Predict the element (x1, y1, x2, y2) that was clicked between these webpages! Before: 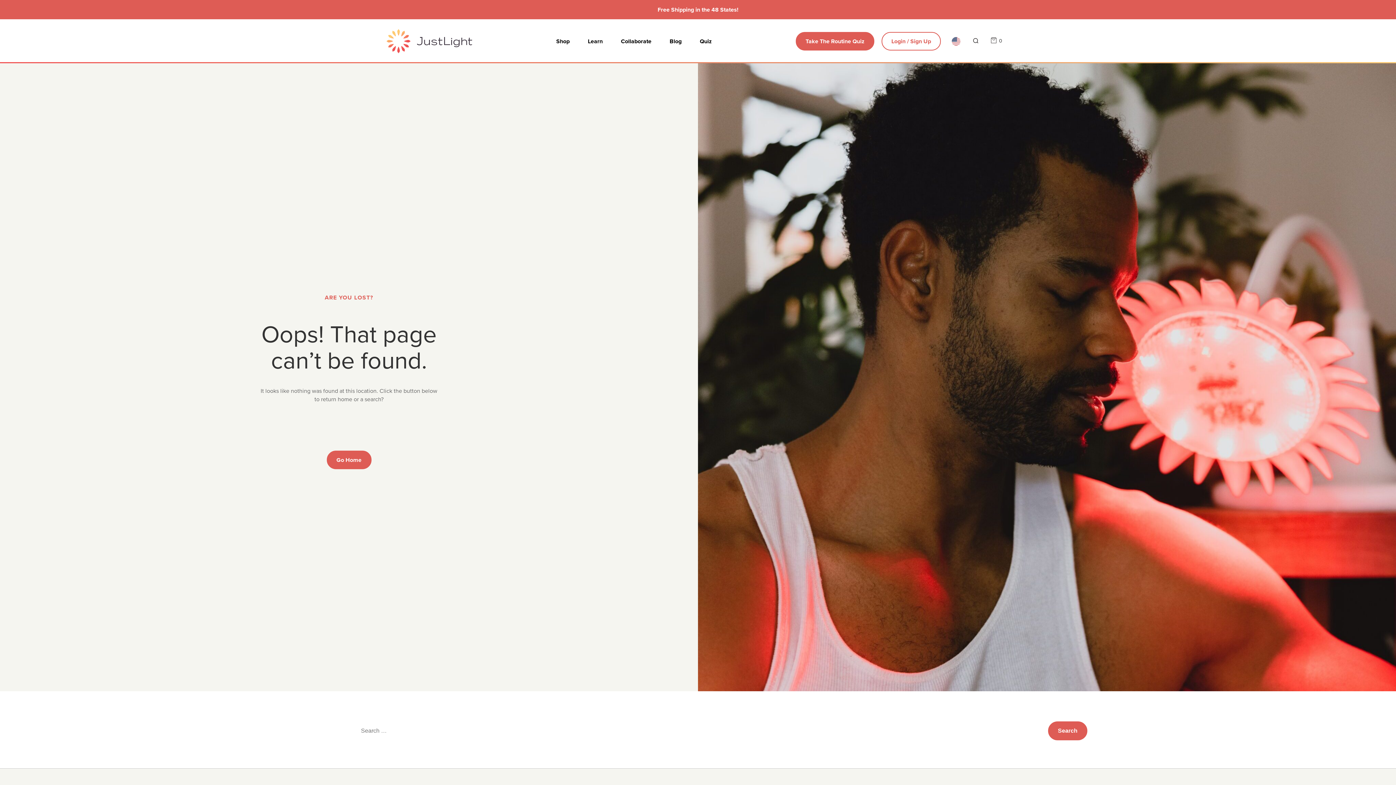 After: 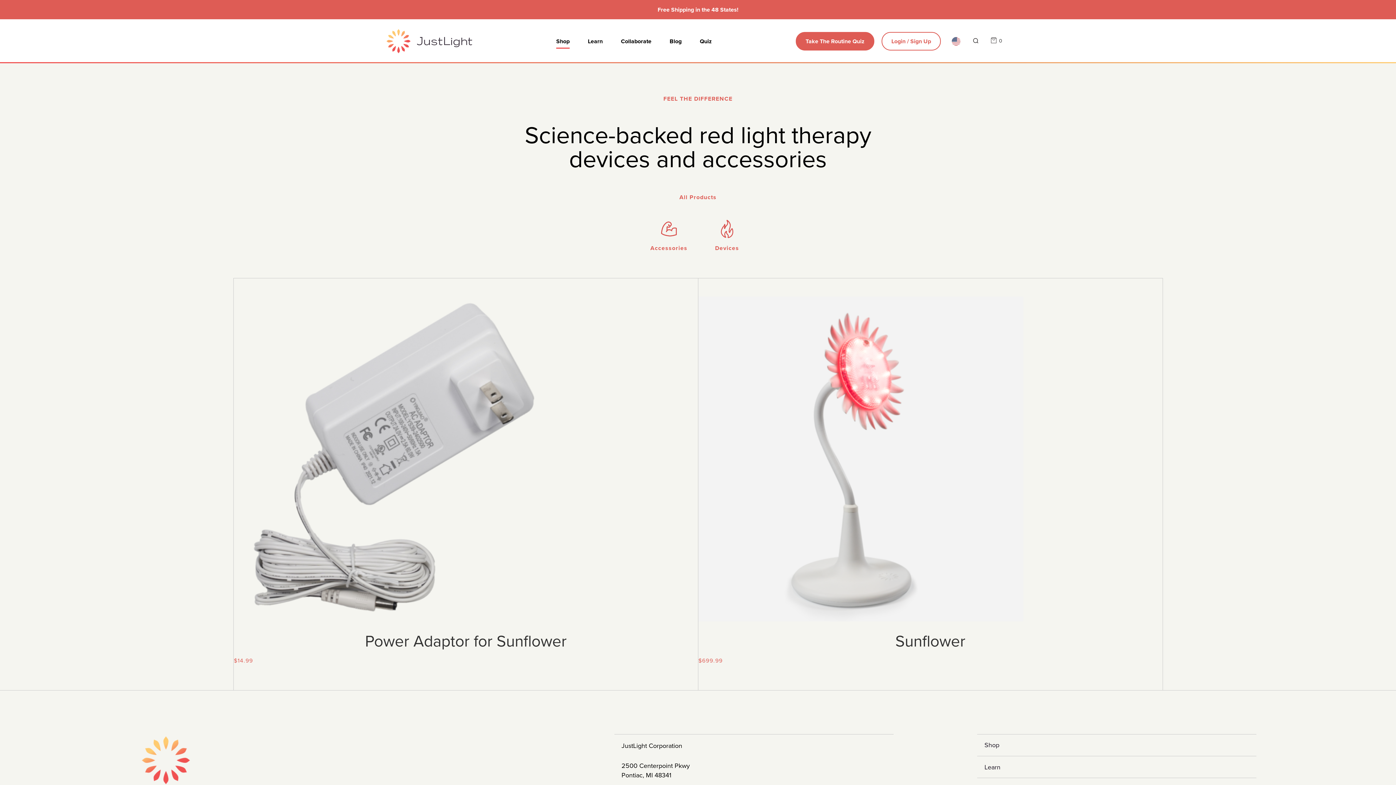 Action: bbox: (556, 34, 569, 48) label: Shop